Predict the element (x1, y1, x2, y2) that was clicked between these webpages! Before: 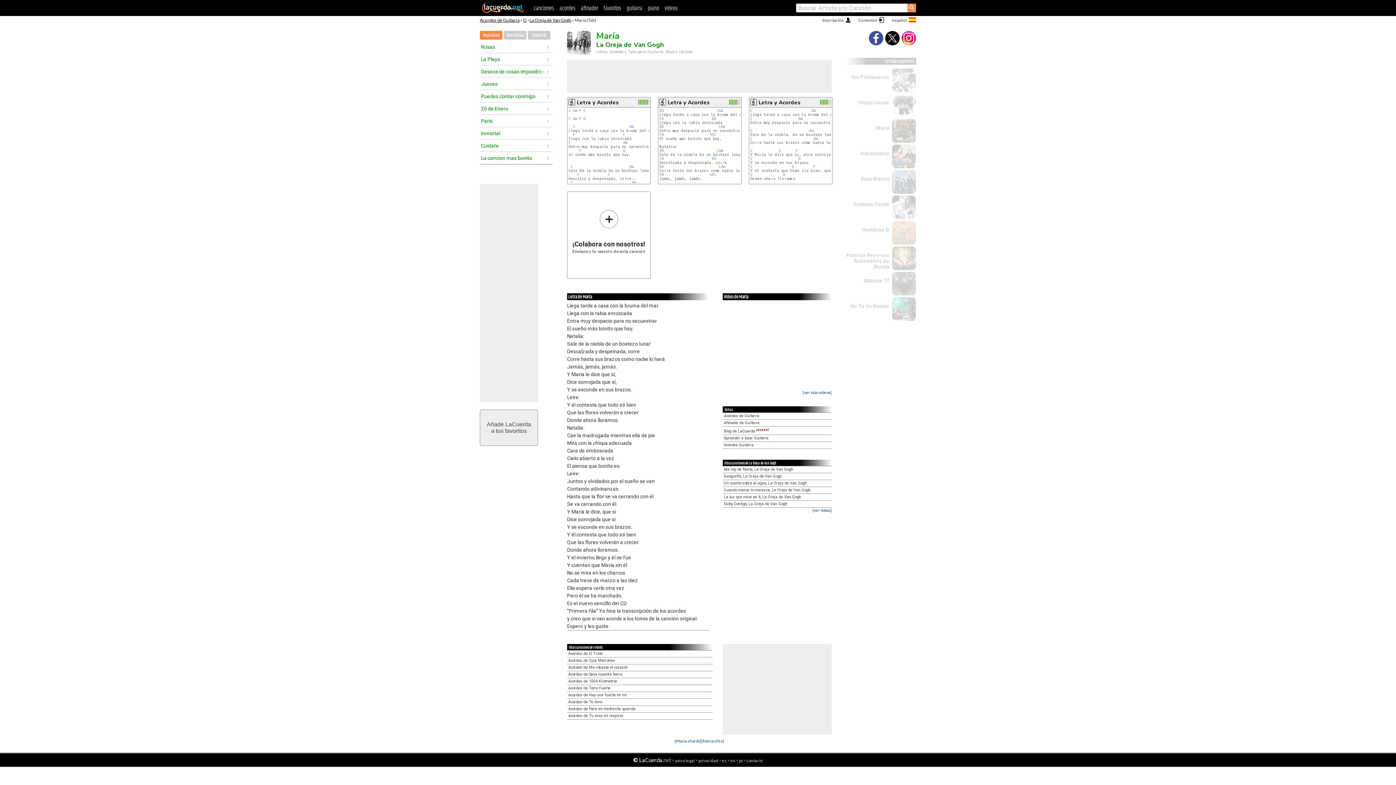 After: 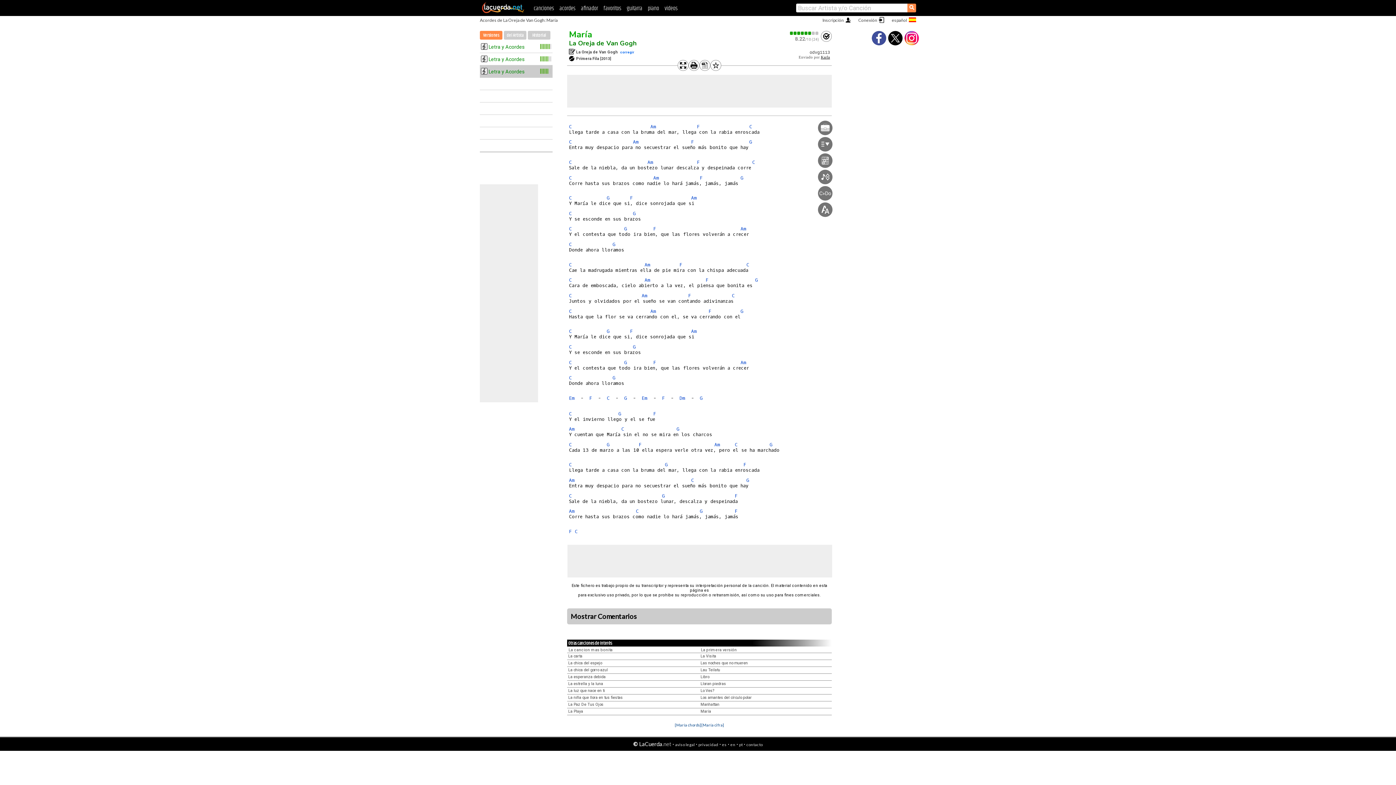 Action: label: G bbox: (783, 172, 785, 177)